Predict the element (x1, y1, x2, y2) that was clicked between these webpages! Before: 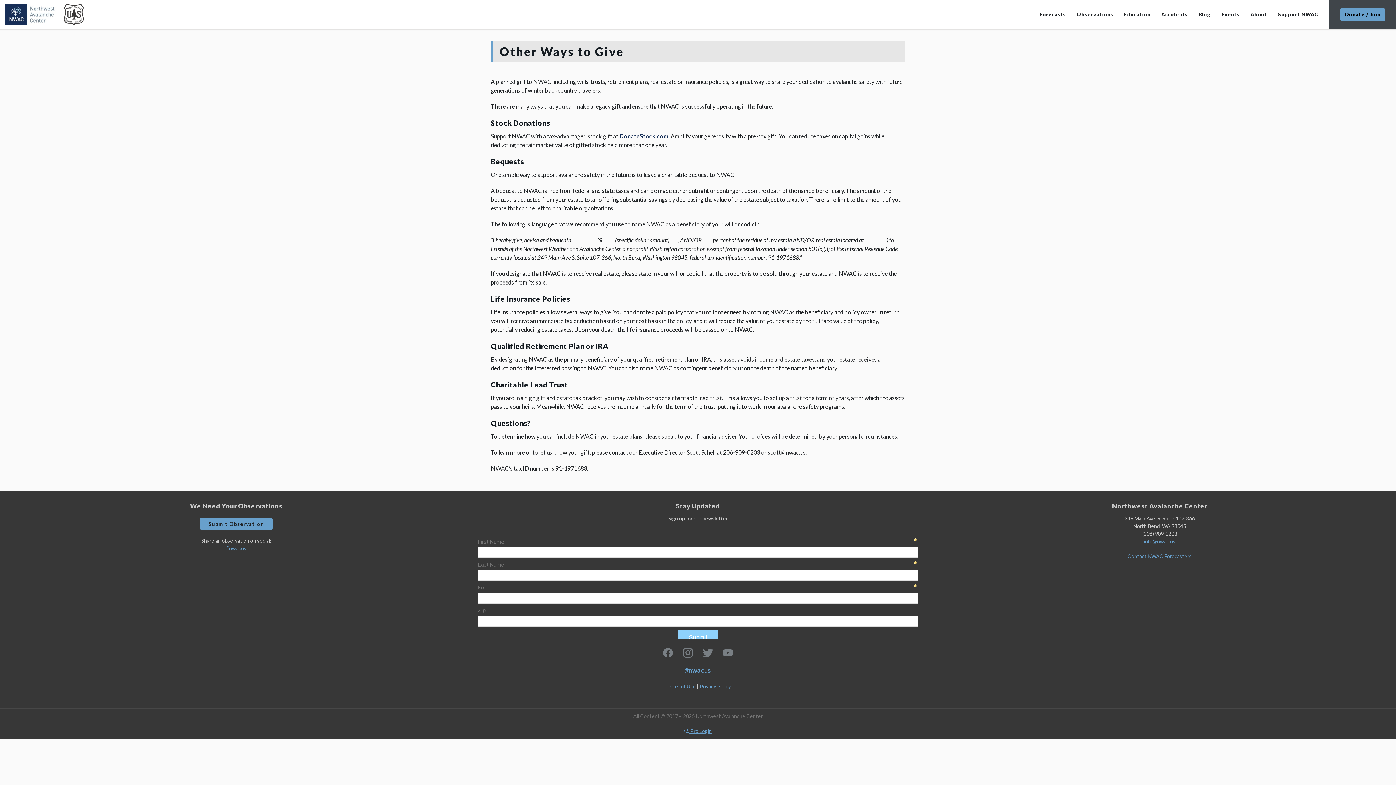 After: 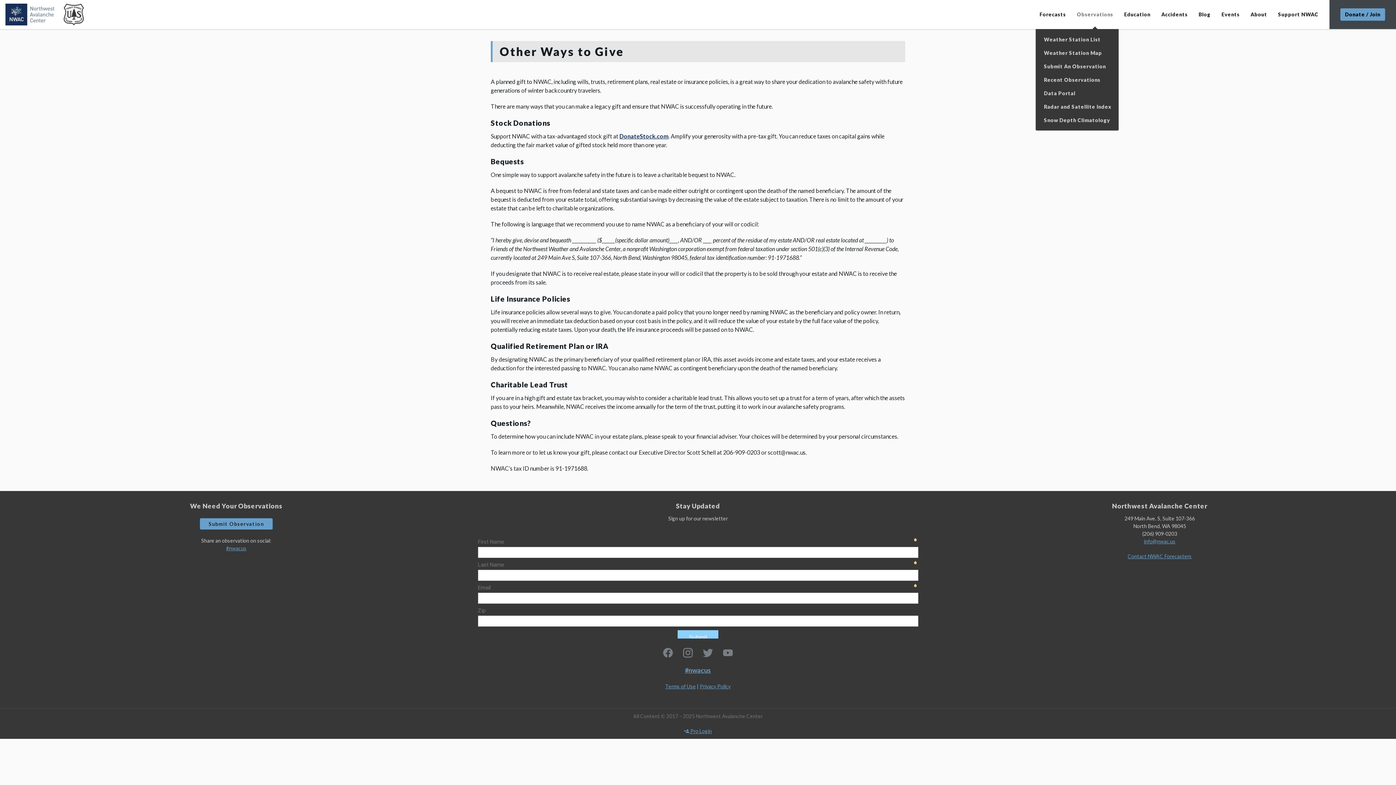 Action: label: Observations bbox: (1071, 0, 1118, 29)